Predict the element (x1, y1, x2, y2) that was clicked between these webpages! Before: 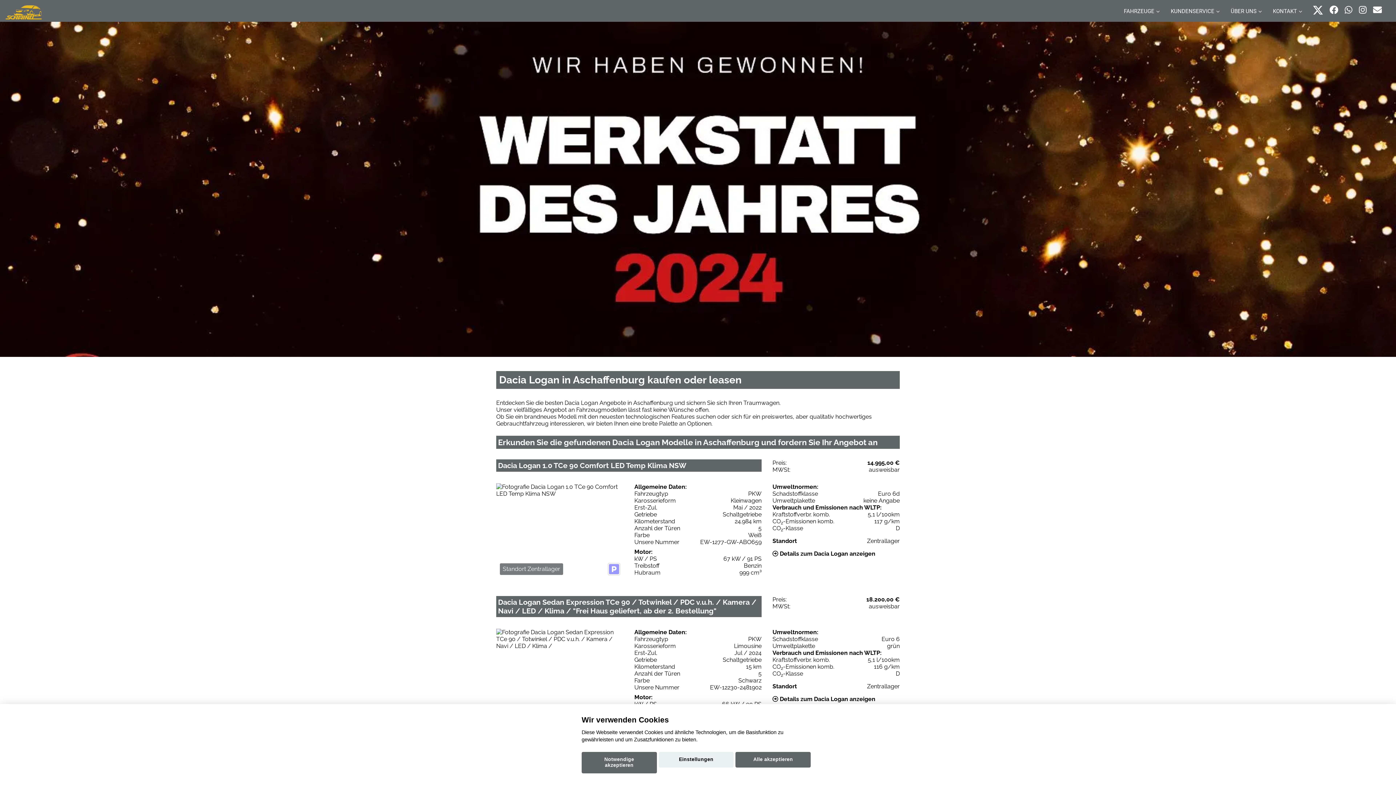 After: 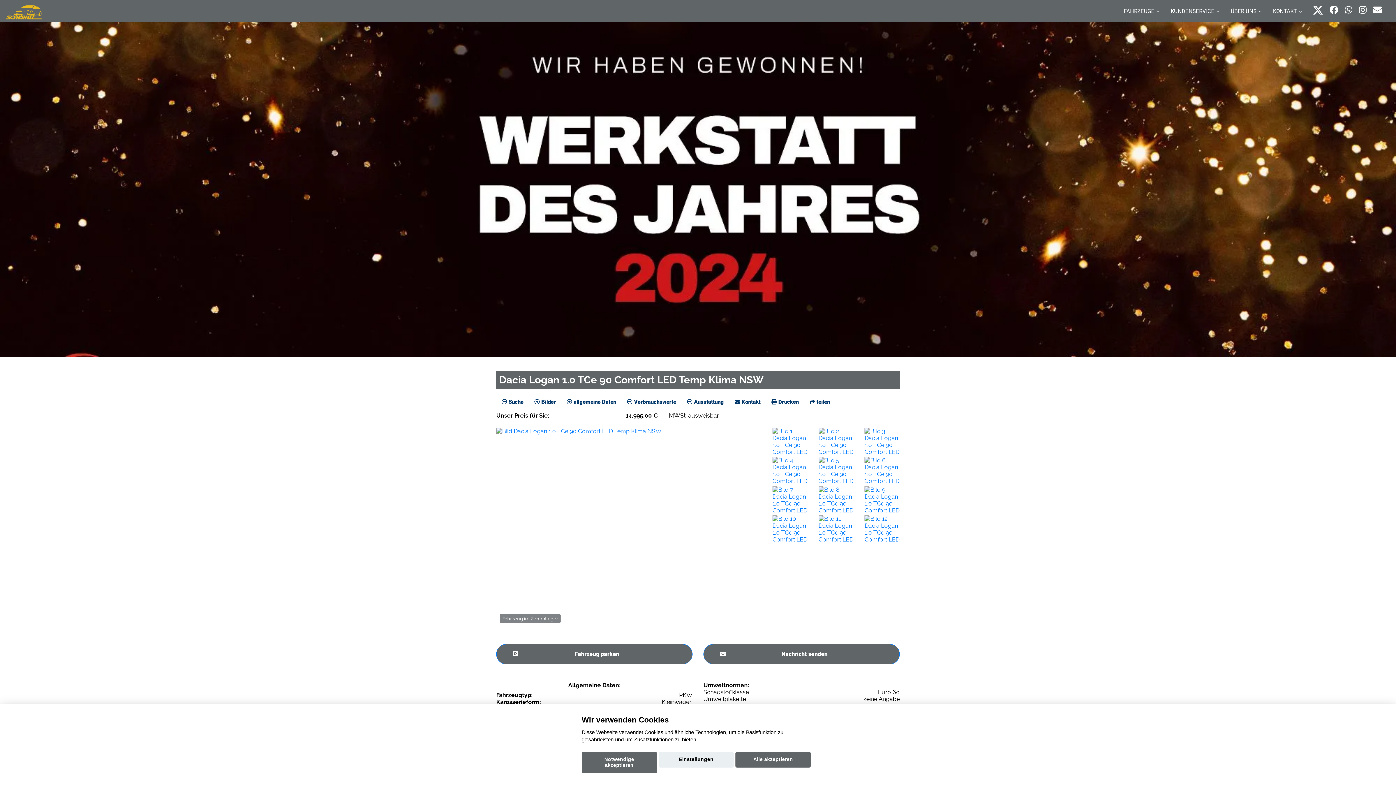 Action: label: Dacia Logan 1.0 TCe 90 Comfort LED Temp Klima NSW
Preis:
14.995,00 €
MWSt:
ausweisbar
Standort Zentrallager
Allgemeine Daten:
Fahrzeugtyp
PKW
Karosserieform
Kleinwagen
Erst-Zul.
Mai / 2022
Getriebe
Schaltgetriebe
Kilometerstand
24.984 km
Anzahl der Türen
5
Farbe
Weiß
Unsere Nummer
EW-1277-GW-ABO659
Motor:
kW / PS
67 kW / 91 PS
Treibstoff
Benzin
Hubraum
999 cm³
Umweltnormen:
Schadstoffklasse
Euro 6d
Umweltplakette
keine Angabe
Verbrauch und Emissionen nach WLTP:
Kraftstoffverbr. komb.
5,1 l/100km
CO2-Emissionen komb.
117 g/km
CO2-Klasse
D
Standort
Zentrallager
 Details zum Dacia Logan anzeigen bbox: (496, 450, 900, 578)